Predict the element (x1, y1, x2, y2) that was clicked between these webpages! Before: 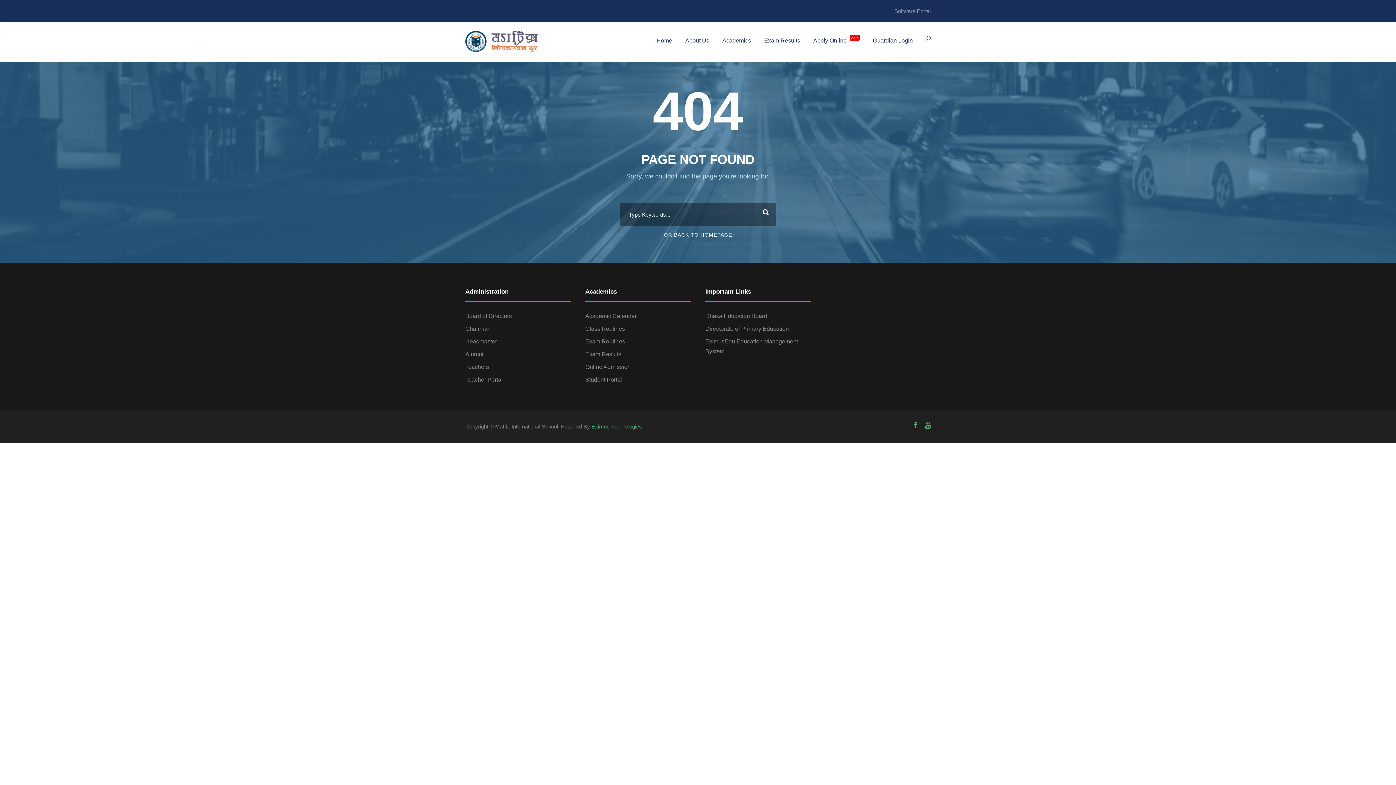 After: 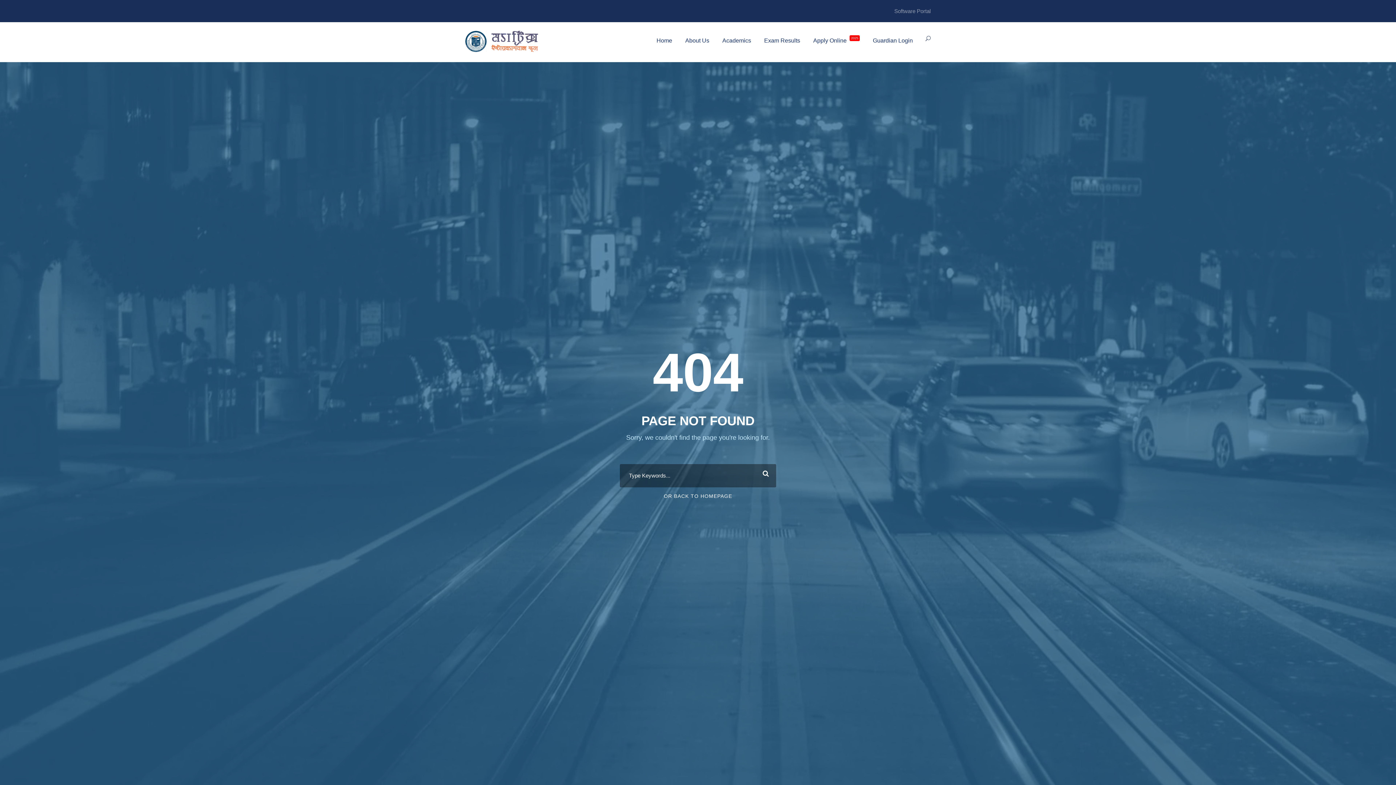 Action: label: Class Routines bbox: (585, 325, 625, 332)